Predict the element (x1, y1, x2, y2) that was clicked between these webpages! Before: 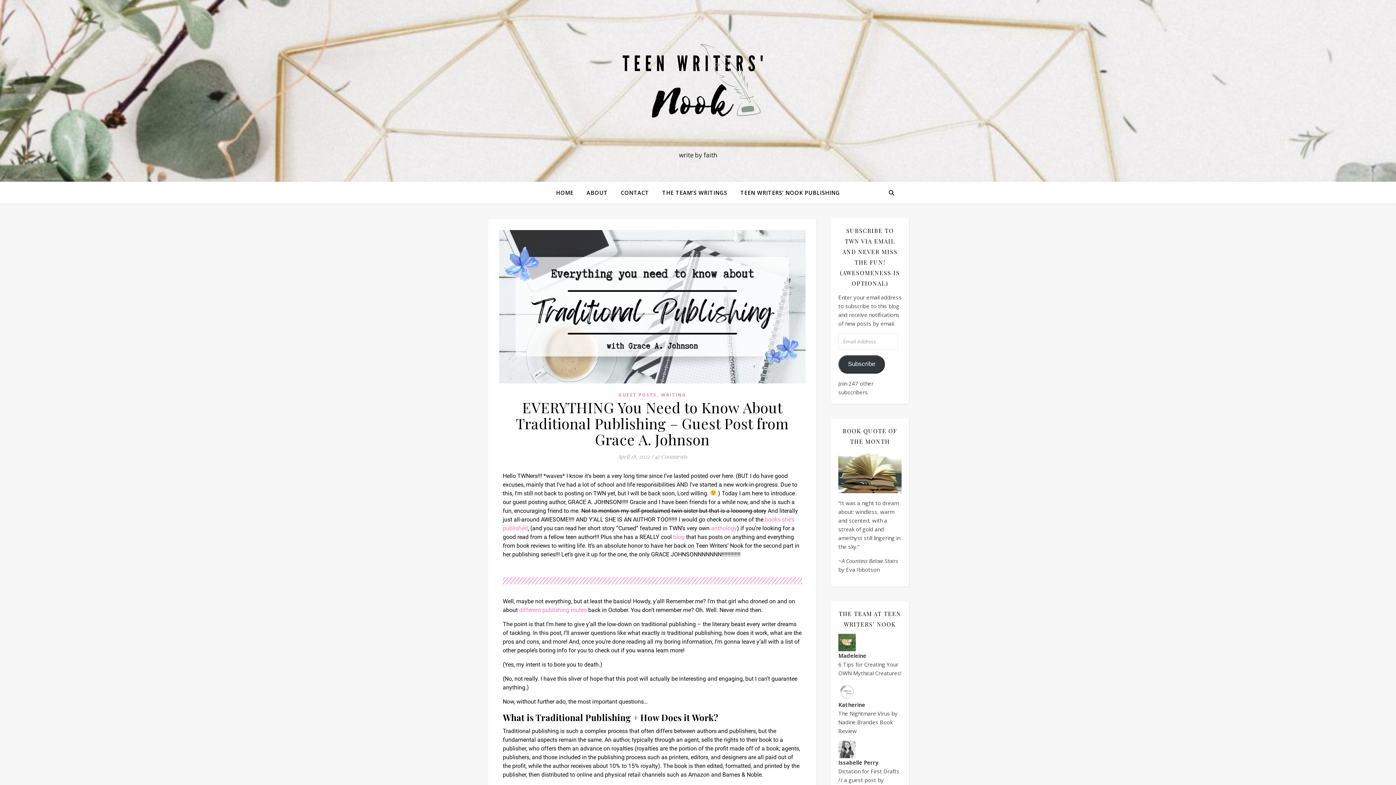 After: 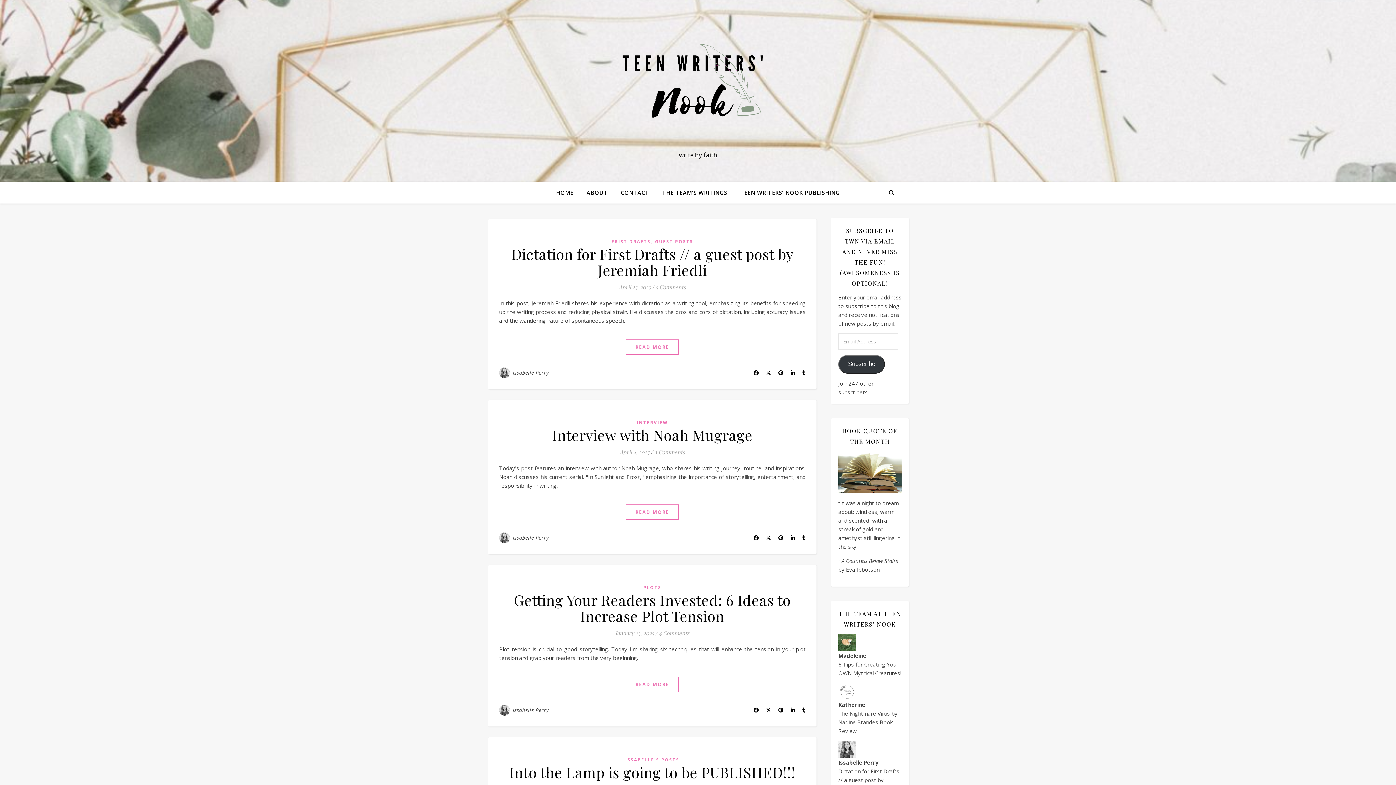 Action: label: Issabelle Perry bbox: (838, 741, 901, 766)